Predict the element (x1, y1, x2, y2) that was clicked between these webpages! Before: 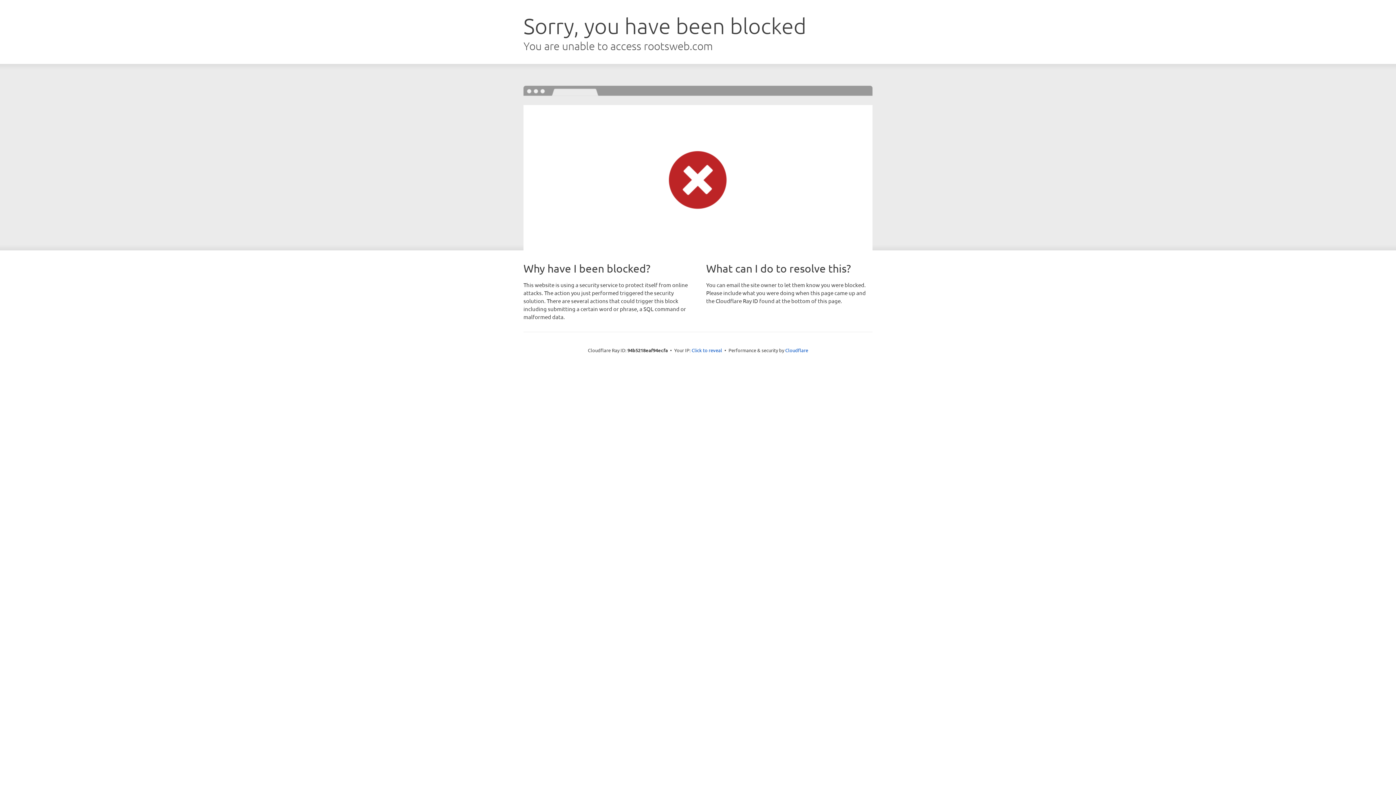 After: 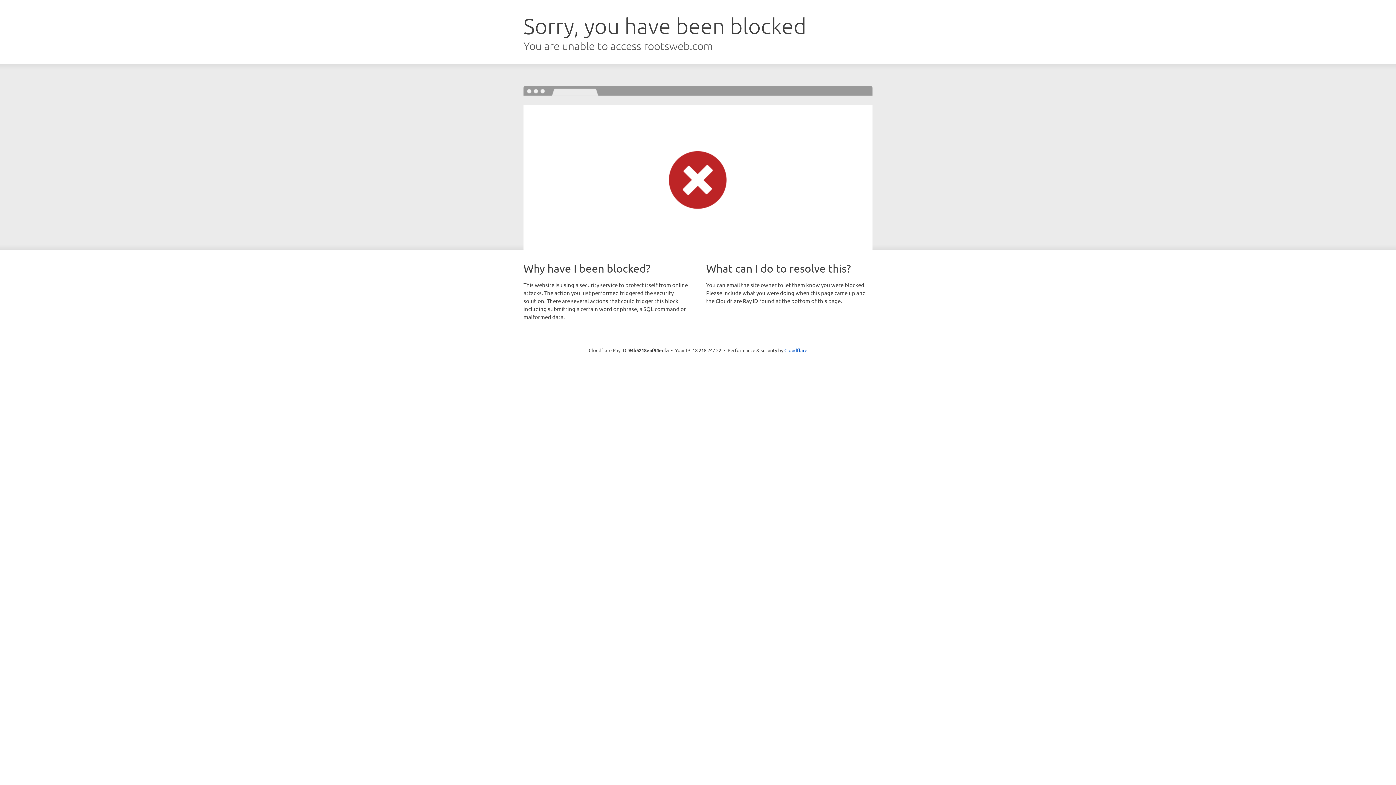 Action: label: Click to reveal bbox: (691, 346, 722, 353)